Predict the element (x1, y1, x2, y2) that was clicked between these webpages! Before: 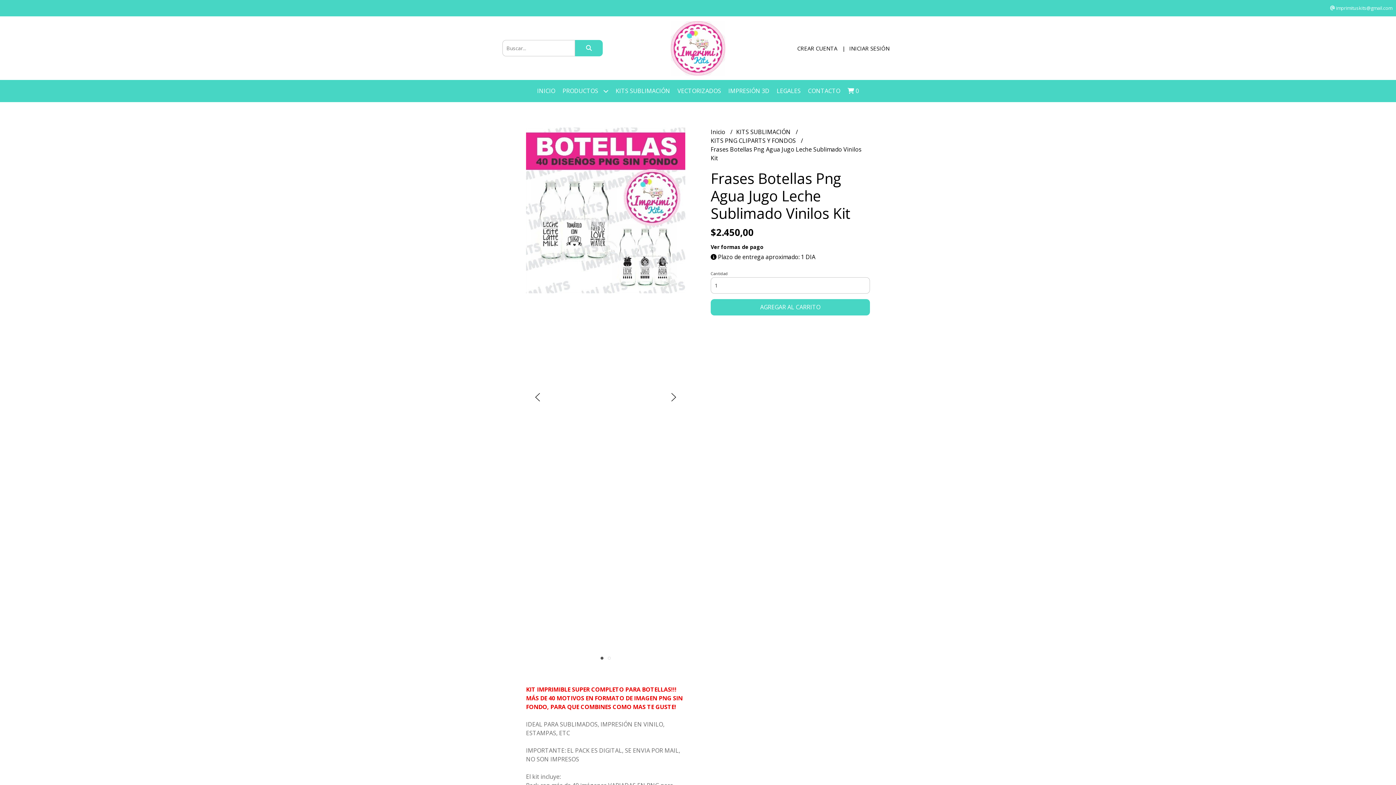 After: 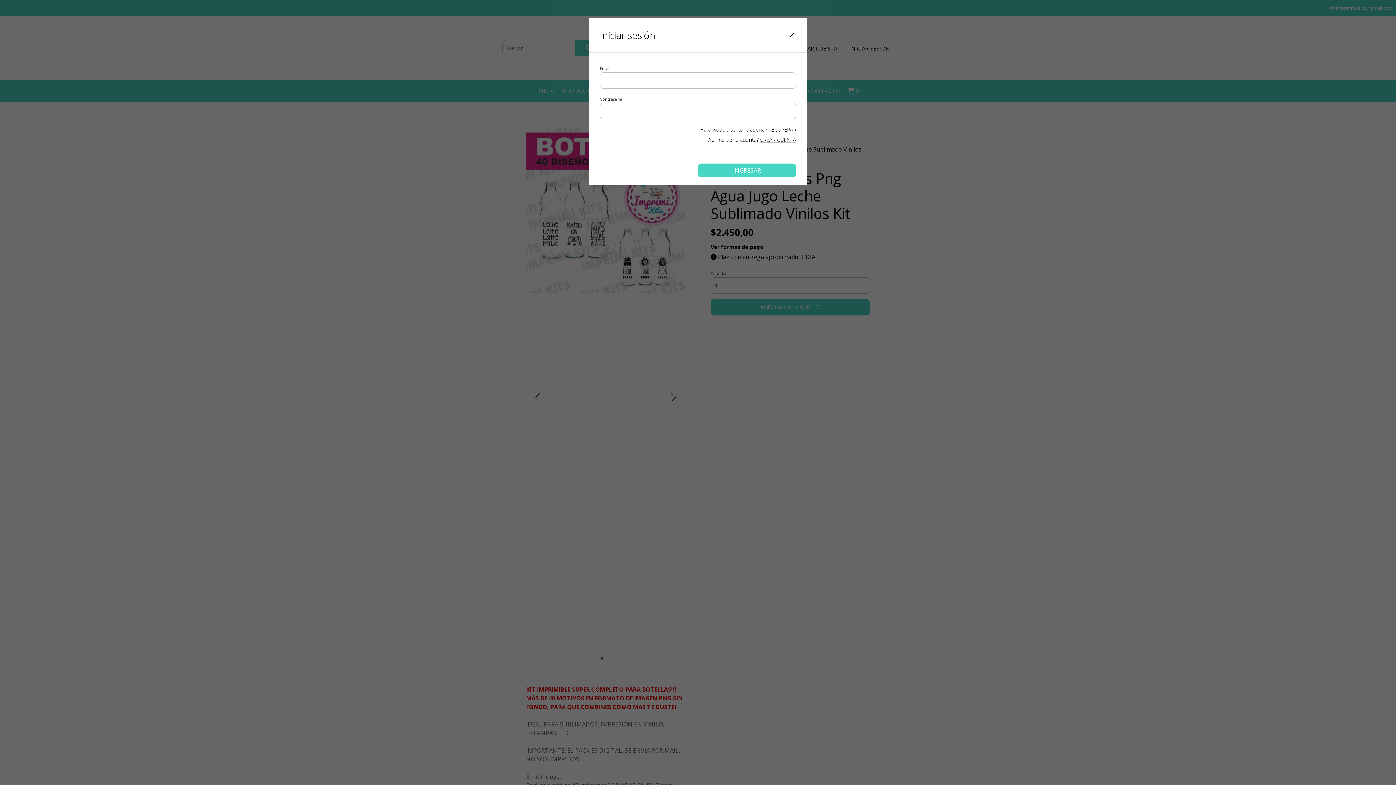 Action: bbox: (849, 44, 889, 51) label: INICIAR SESIÓN